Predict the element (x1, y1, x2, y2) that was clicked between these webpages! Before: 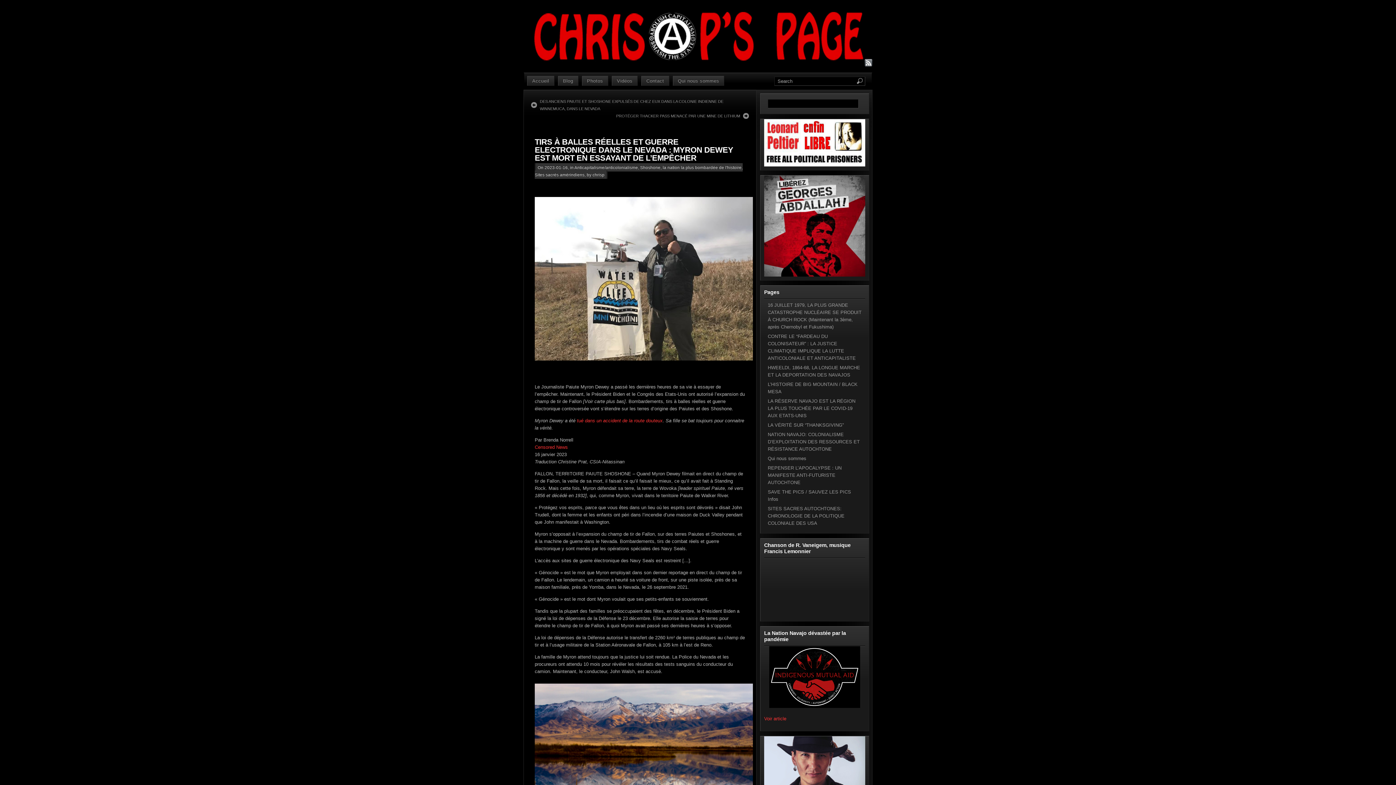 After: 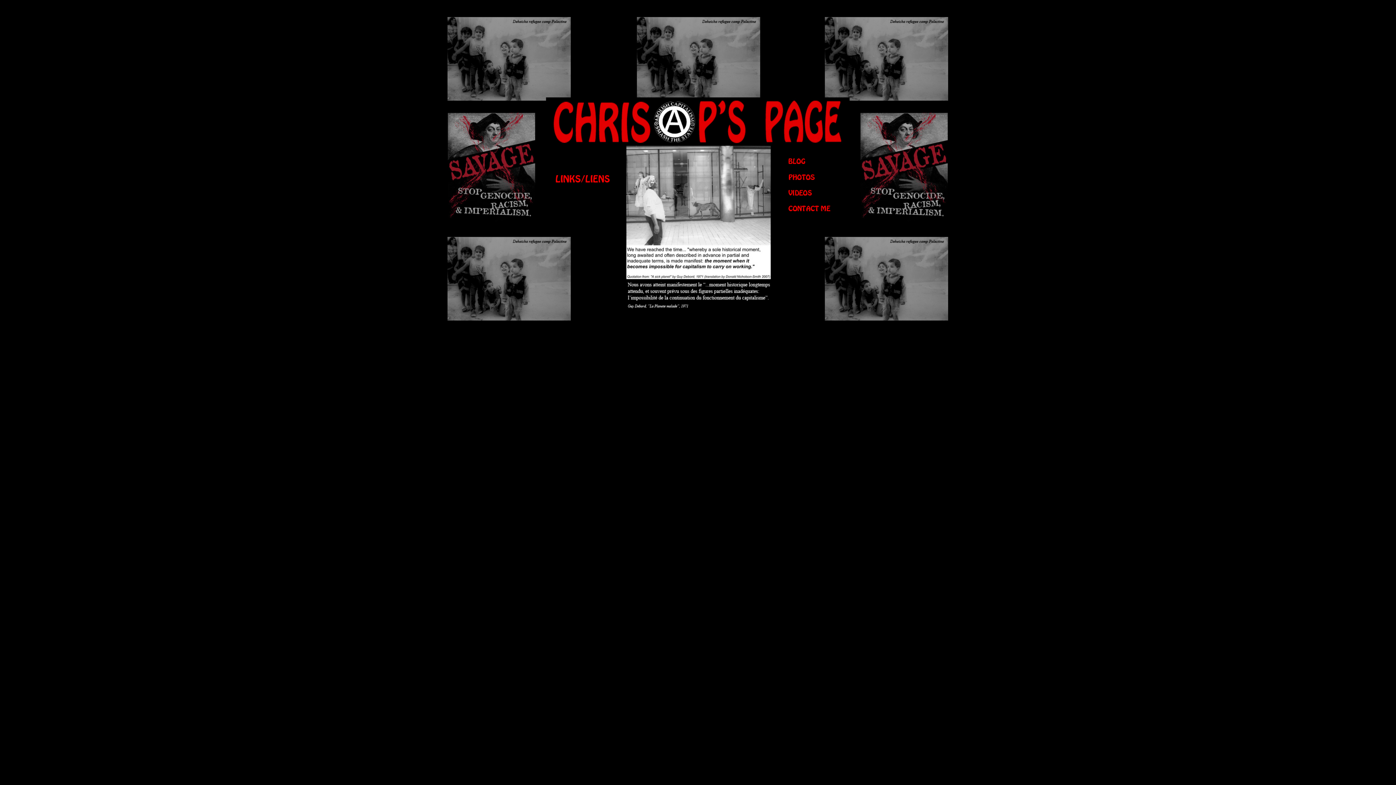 Action: bbox: (527, 76, 554, 85) label: Accueil